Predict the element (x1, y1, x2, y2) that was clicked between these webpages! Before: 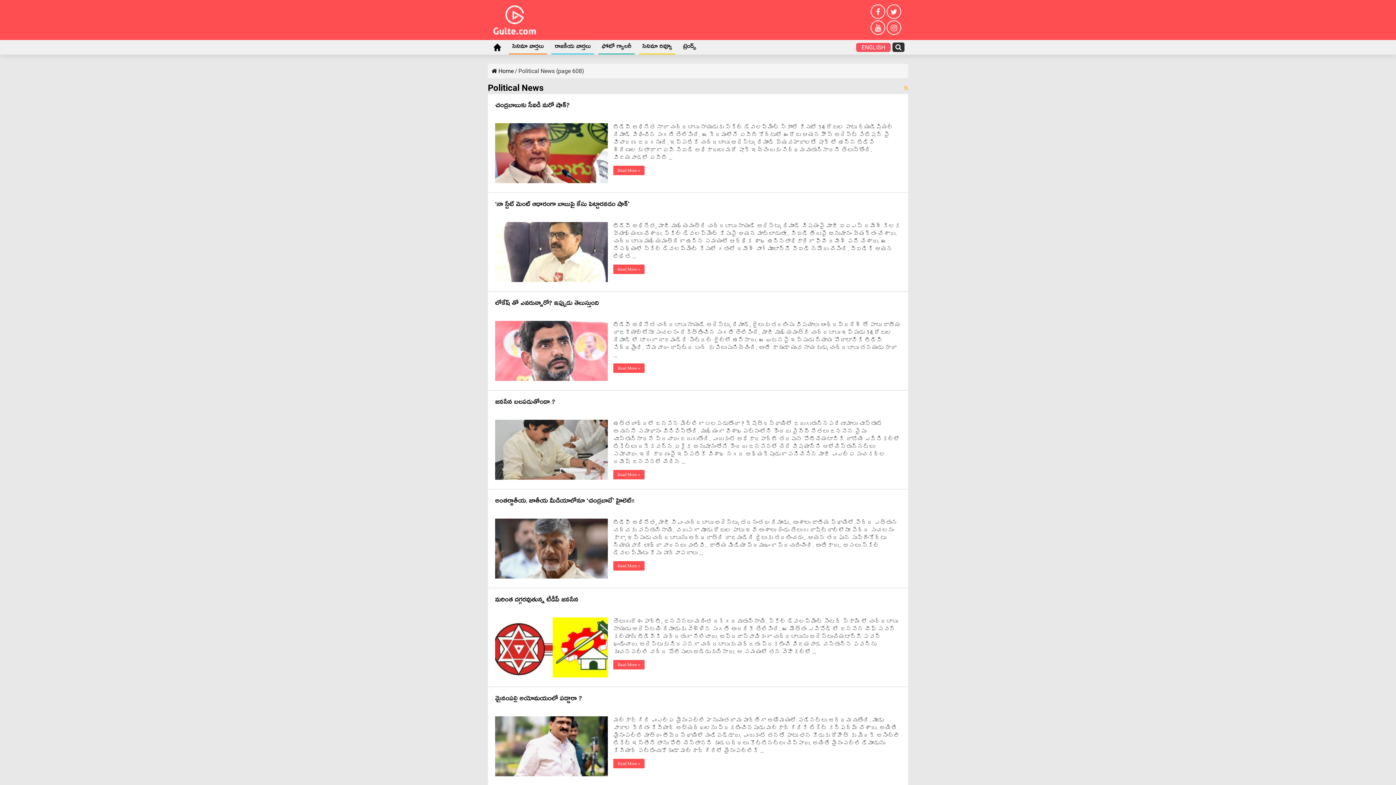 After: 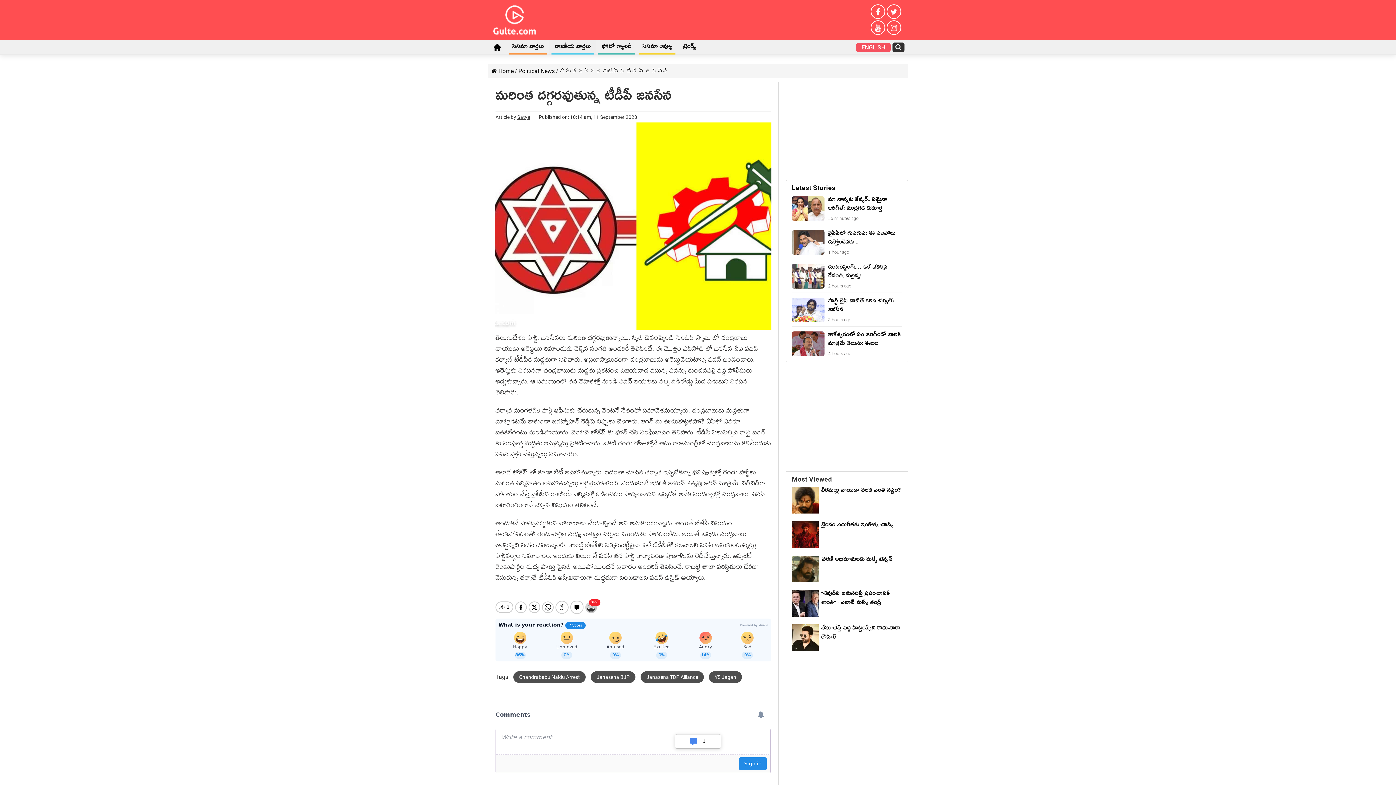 Action: label: మరింత దగ్గరవుతున్న టీడీపీ జనసేన bbox: (495, 595, 578, 607)